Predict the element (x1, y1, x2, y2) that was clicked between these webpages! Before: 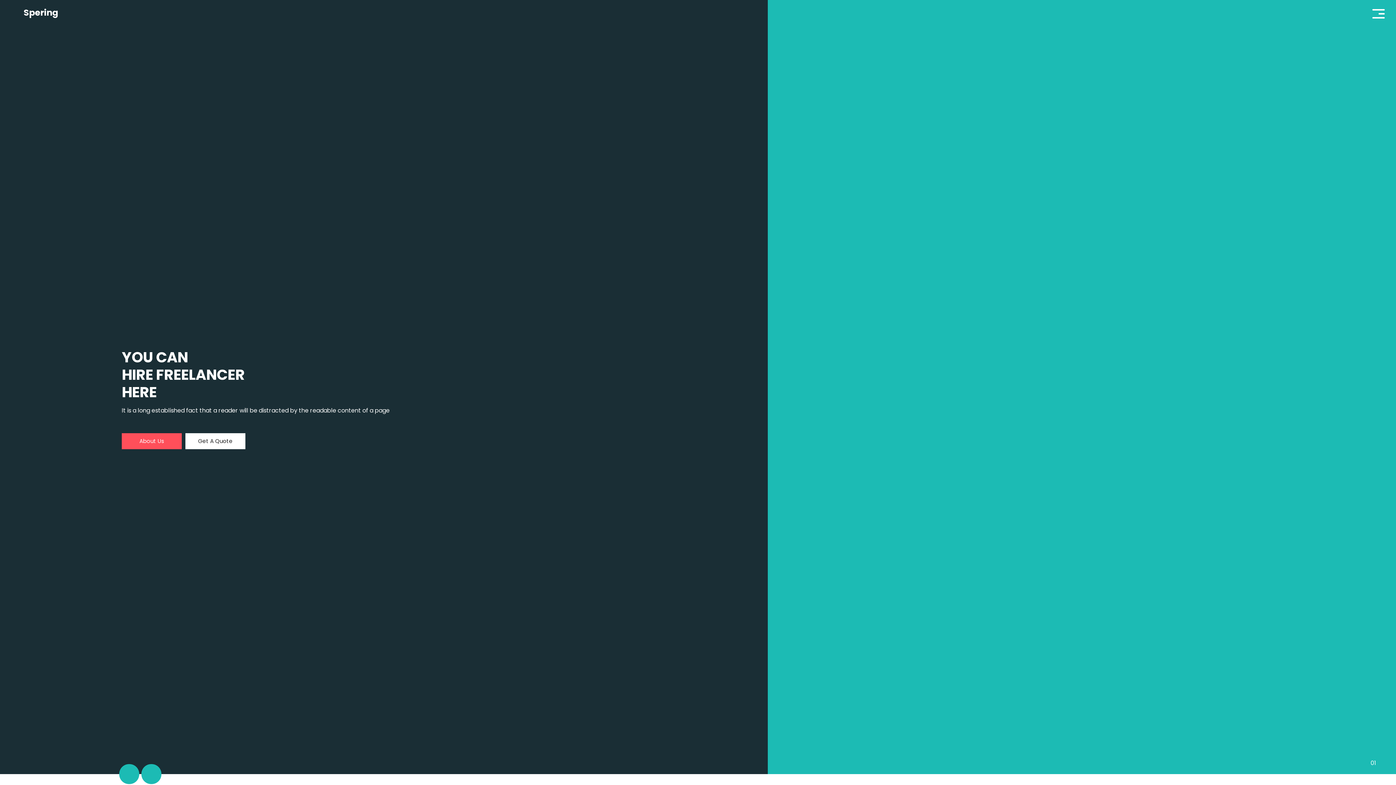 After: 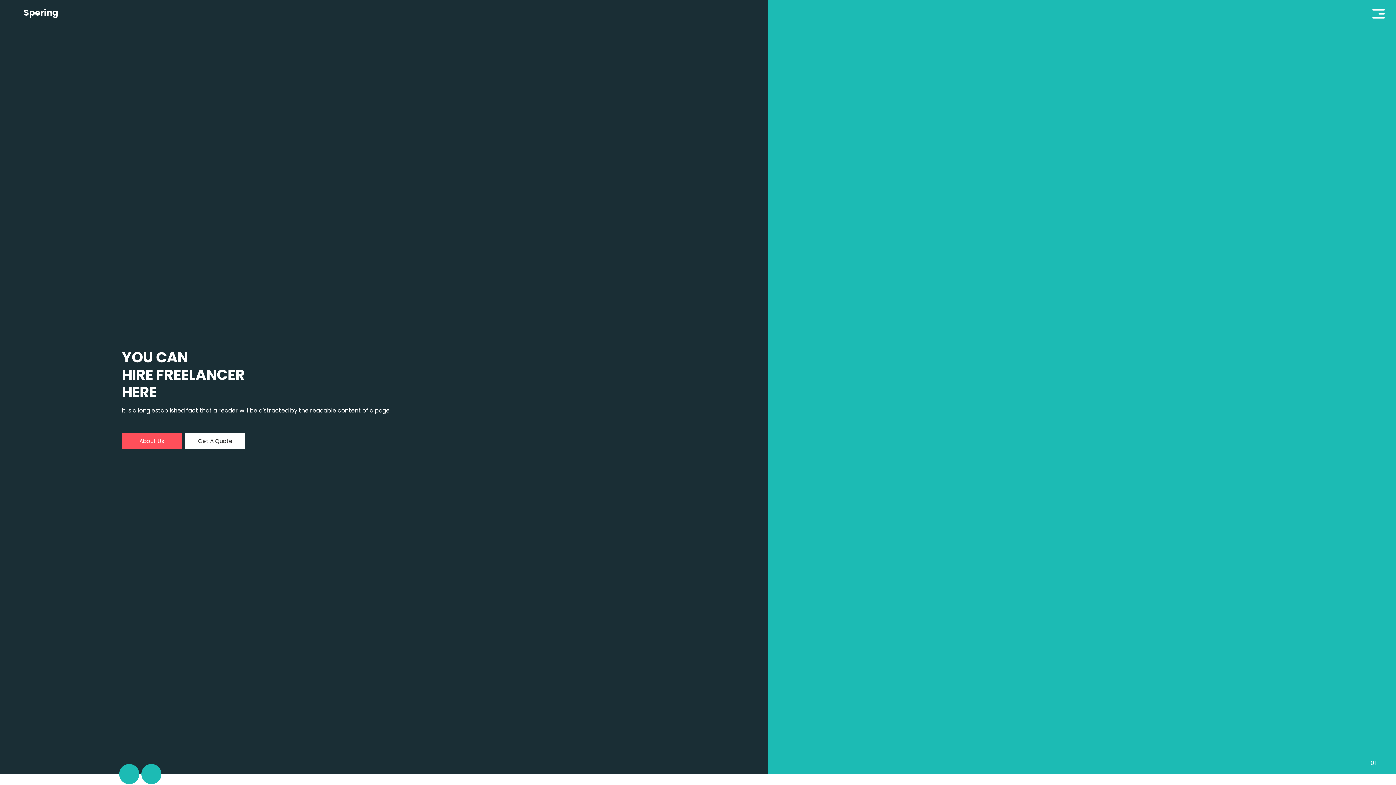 Action: bbox: (185, 433, 245, 449) label: Get A Quote